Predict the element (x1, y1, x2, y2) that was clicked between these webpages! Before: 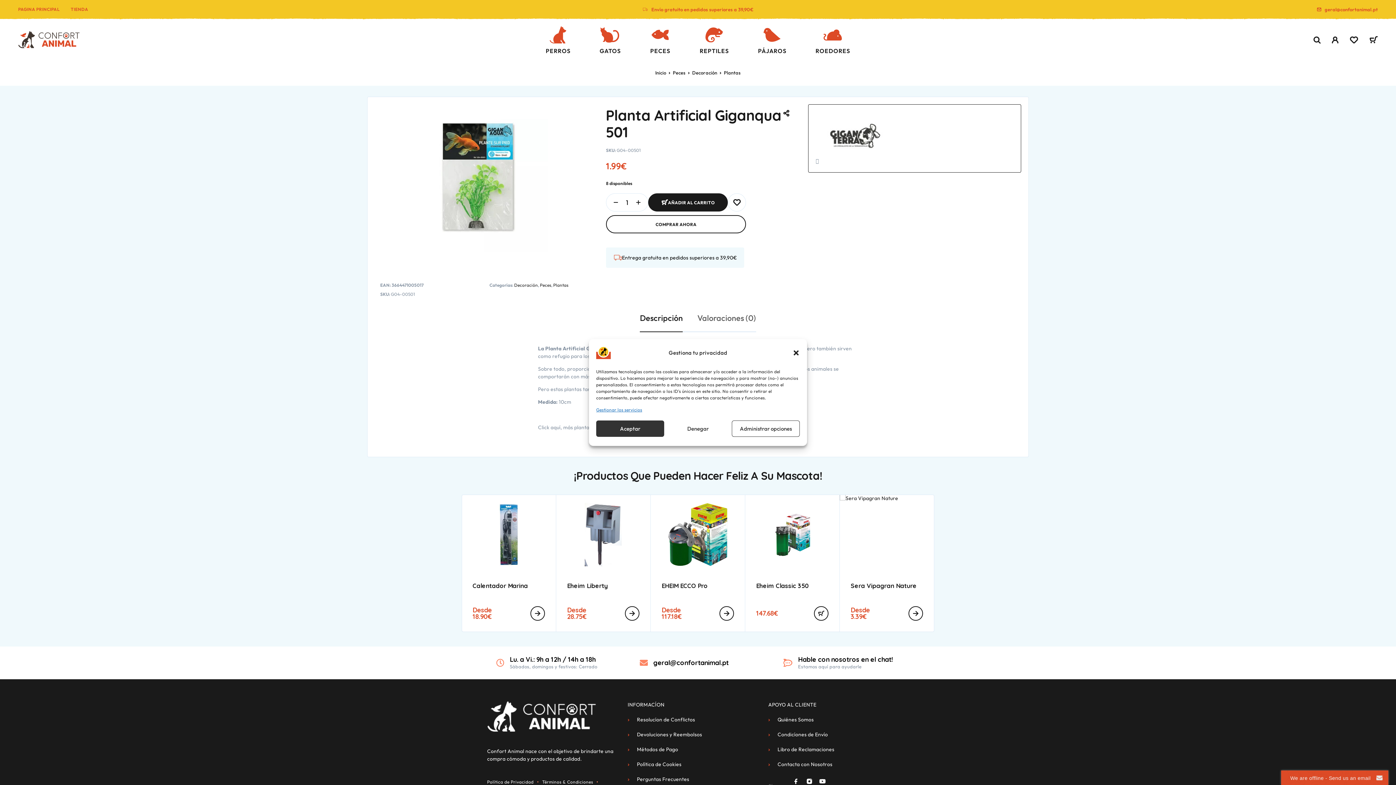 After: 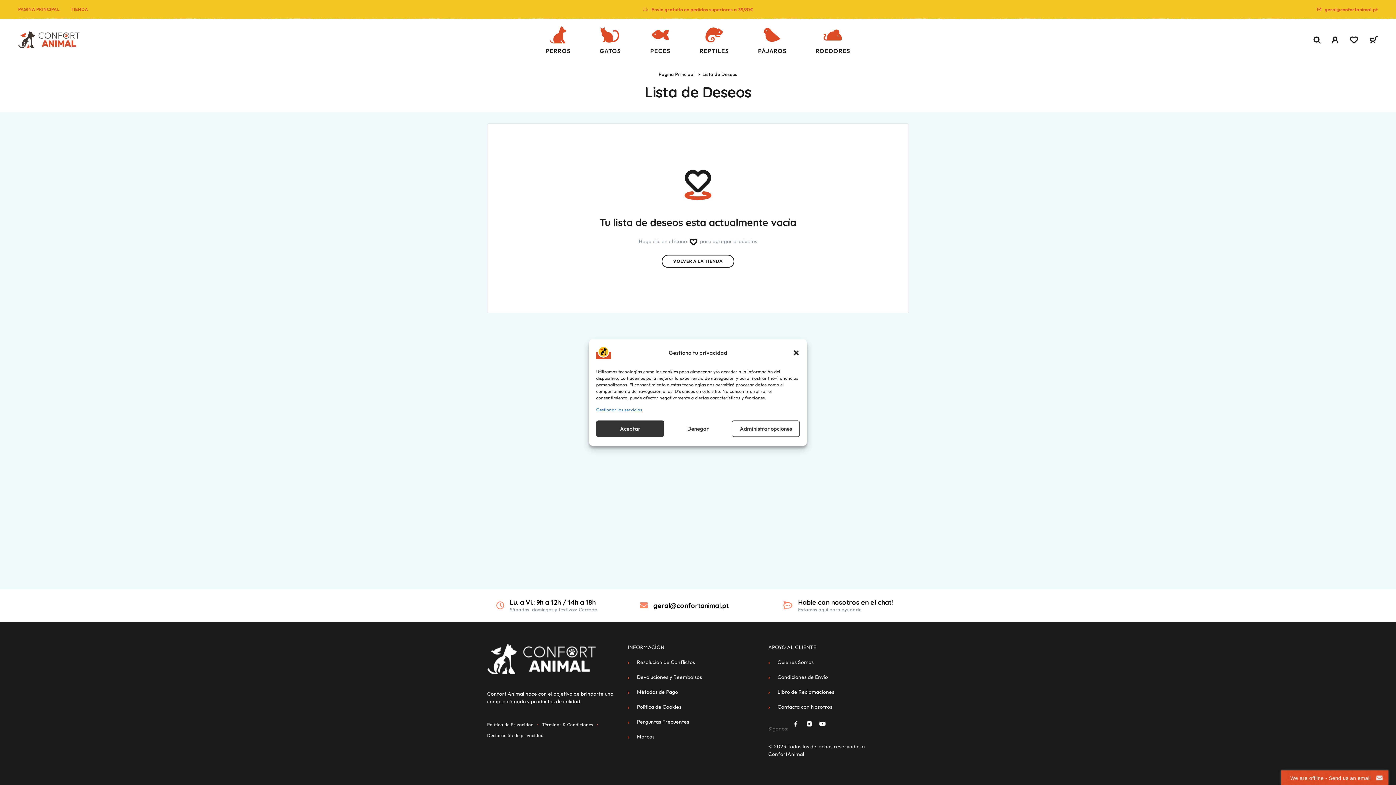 Action: label: Wishlist bbox: (1344, 30, 1364, 51)